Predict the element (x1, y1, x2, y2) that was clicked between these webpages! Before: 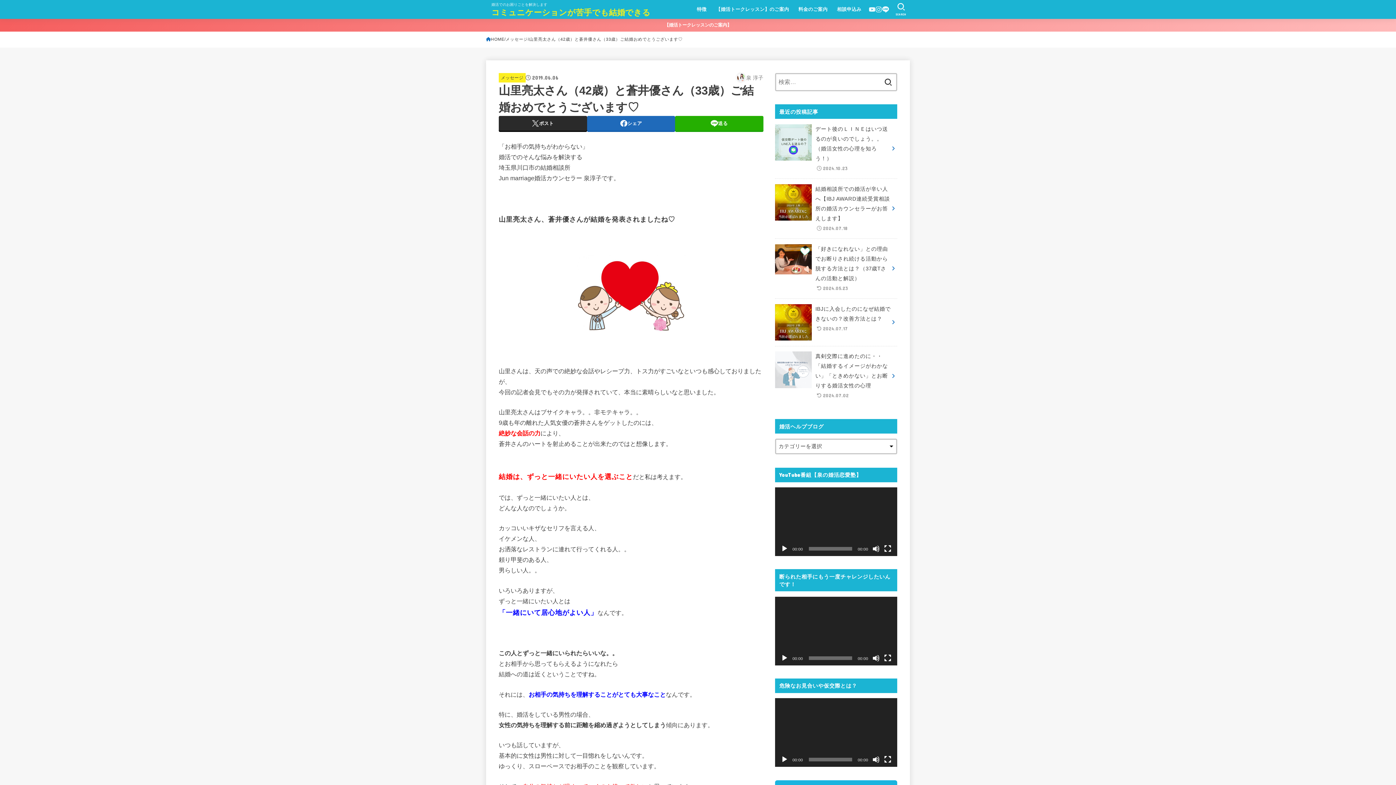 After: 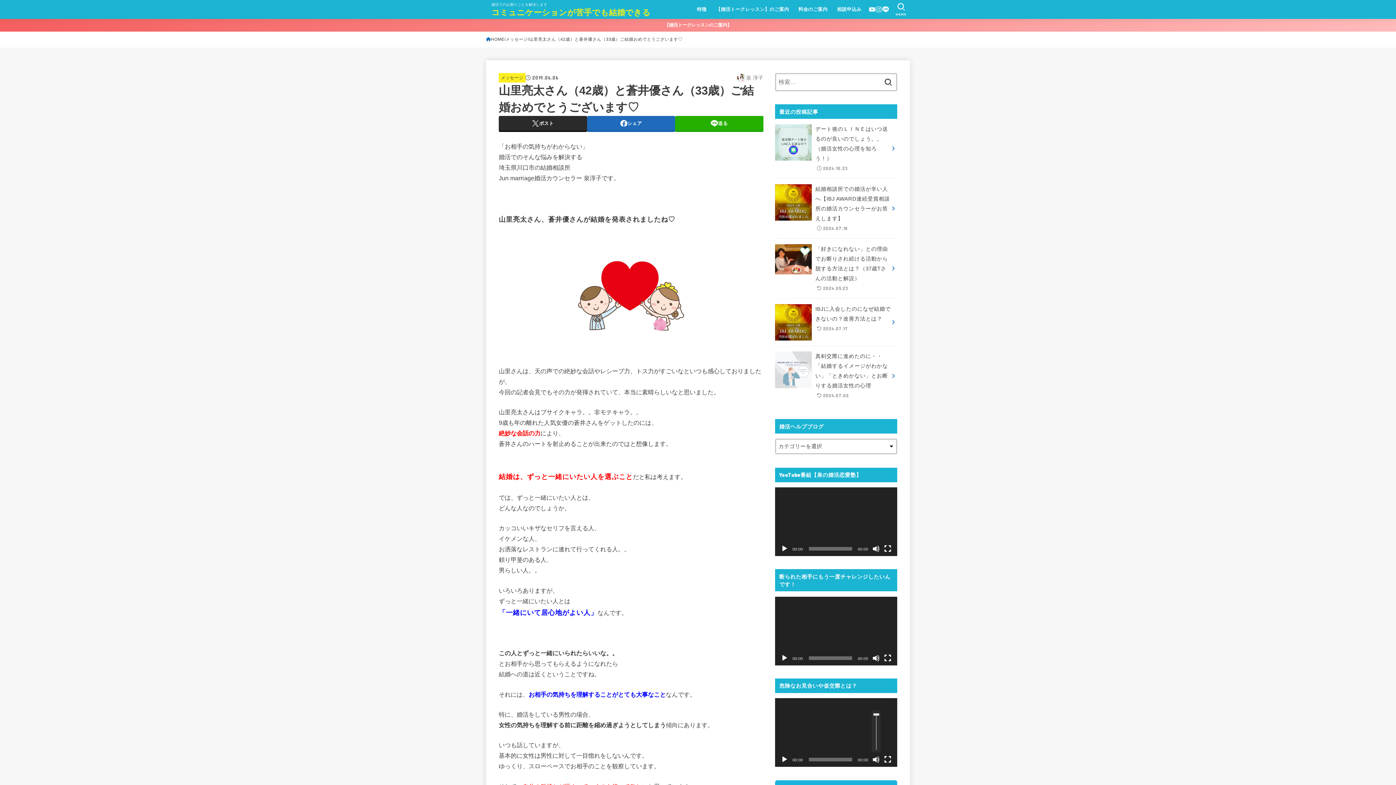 Action: label: ミュート bbox: (872, 756, 880, 763)